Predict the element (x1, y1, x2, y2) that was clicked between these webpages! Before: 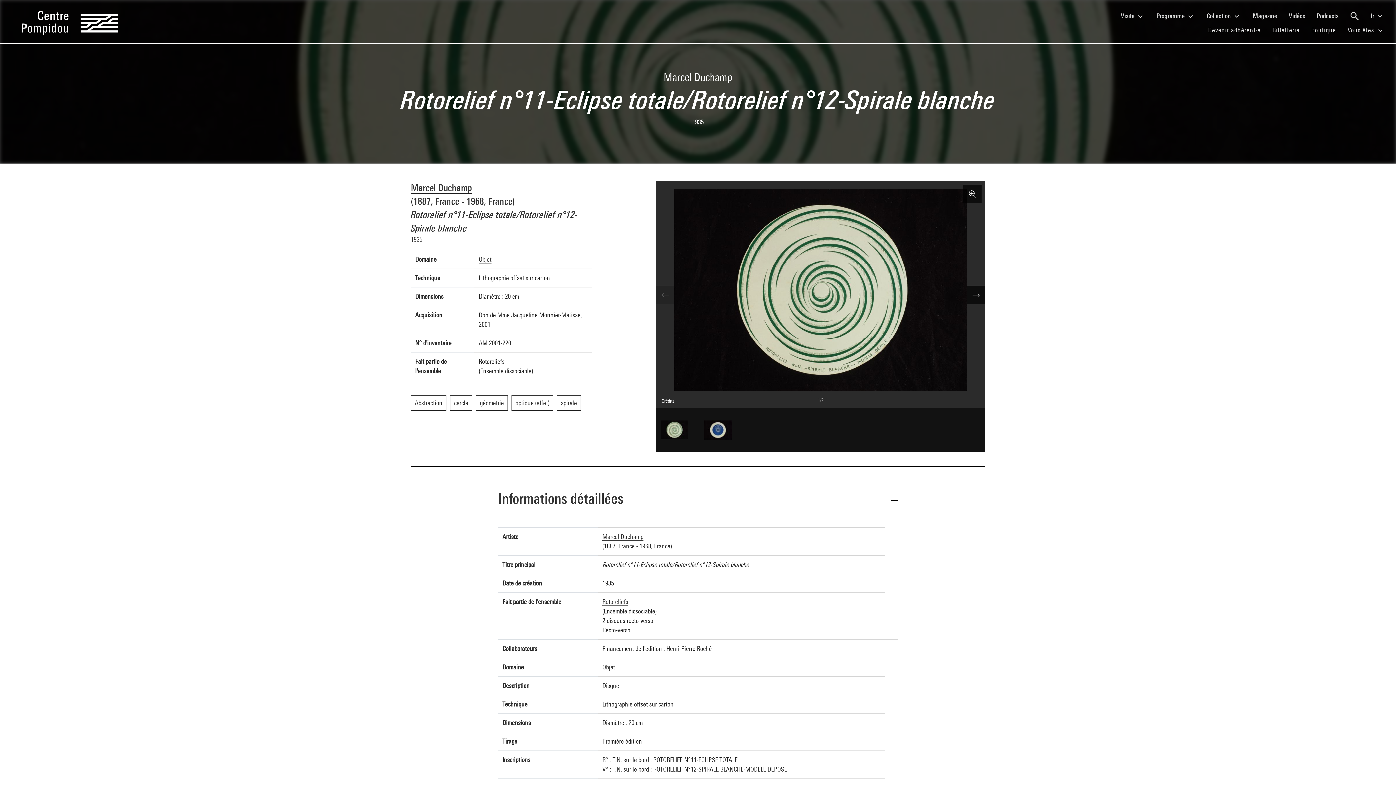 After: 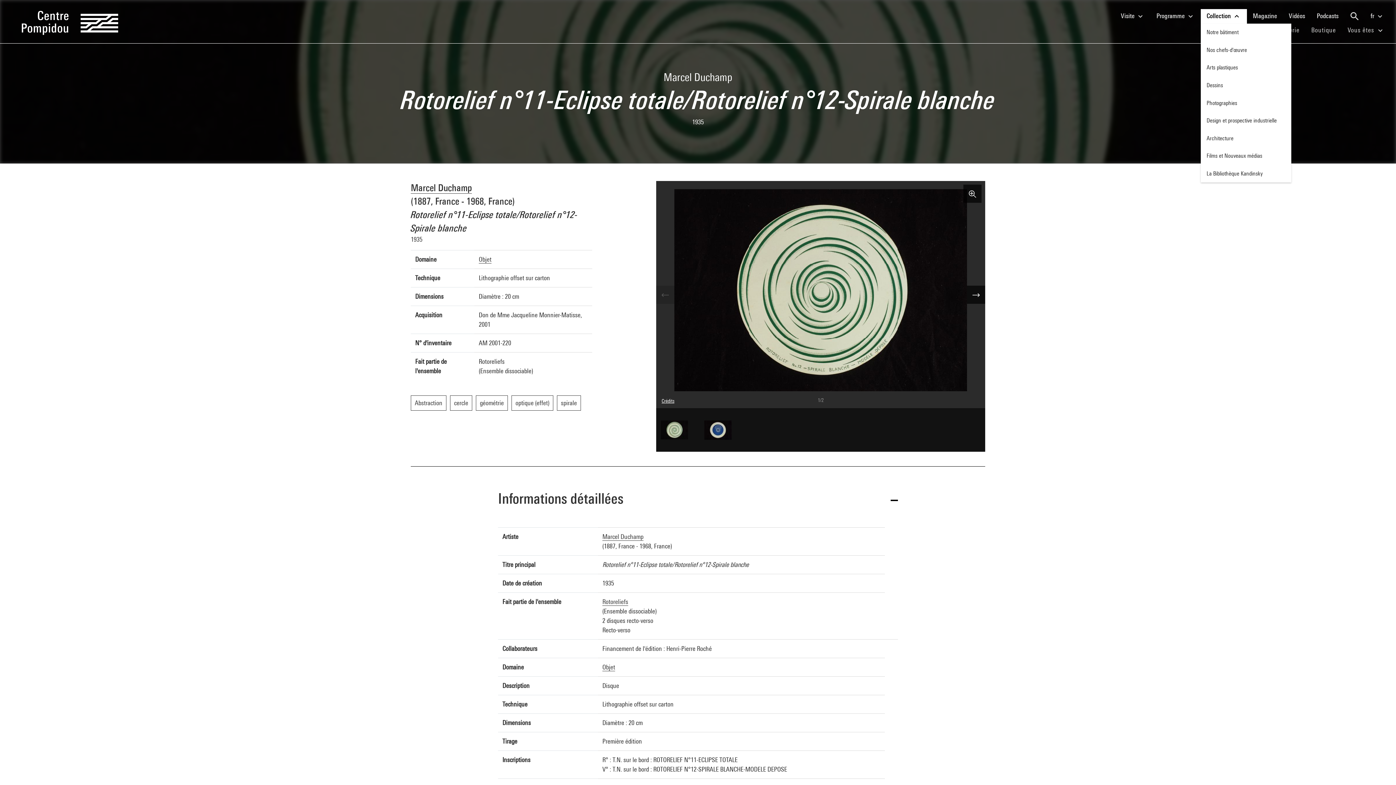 Action: label: Collection  bbox: (1201, 8, 1247, 23)